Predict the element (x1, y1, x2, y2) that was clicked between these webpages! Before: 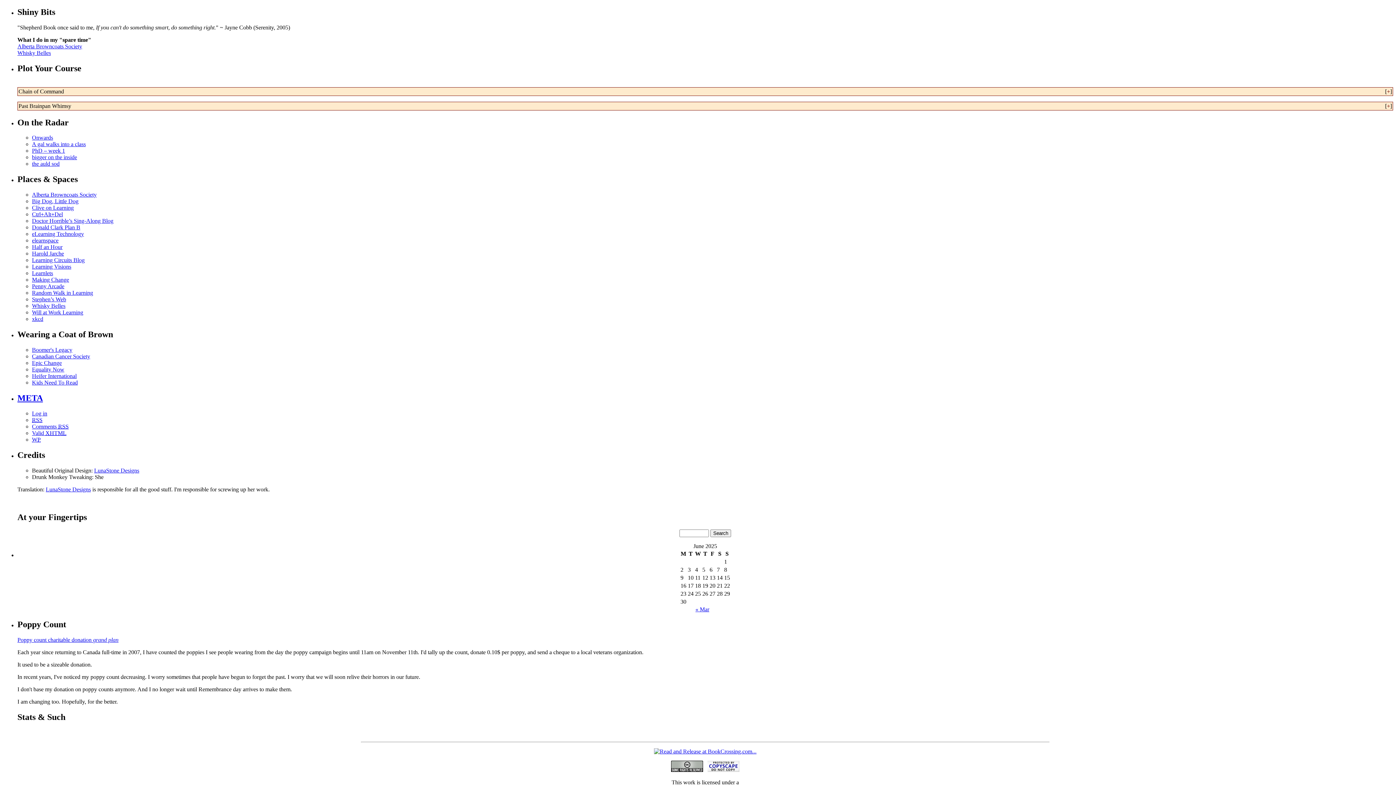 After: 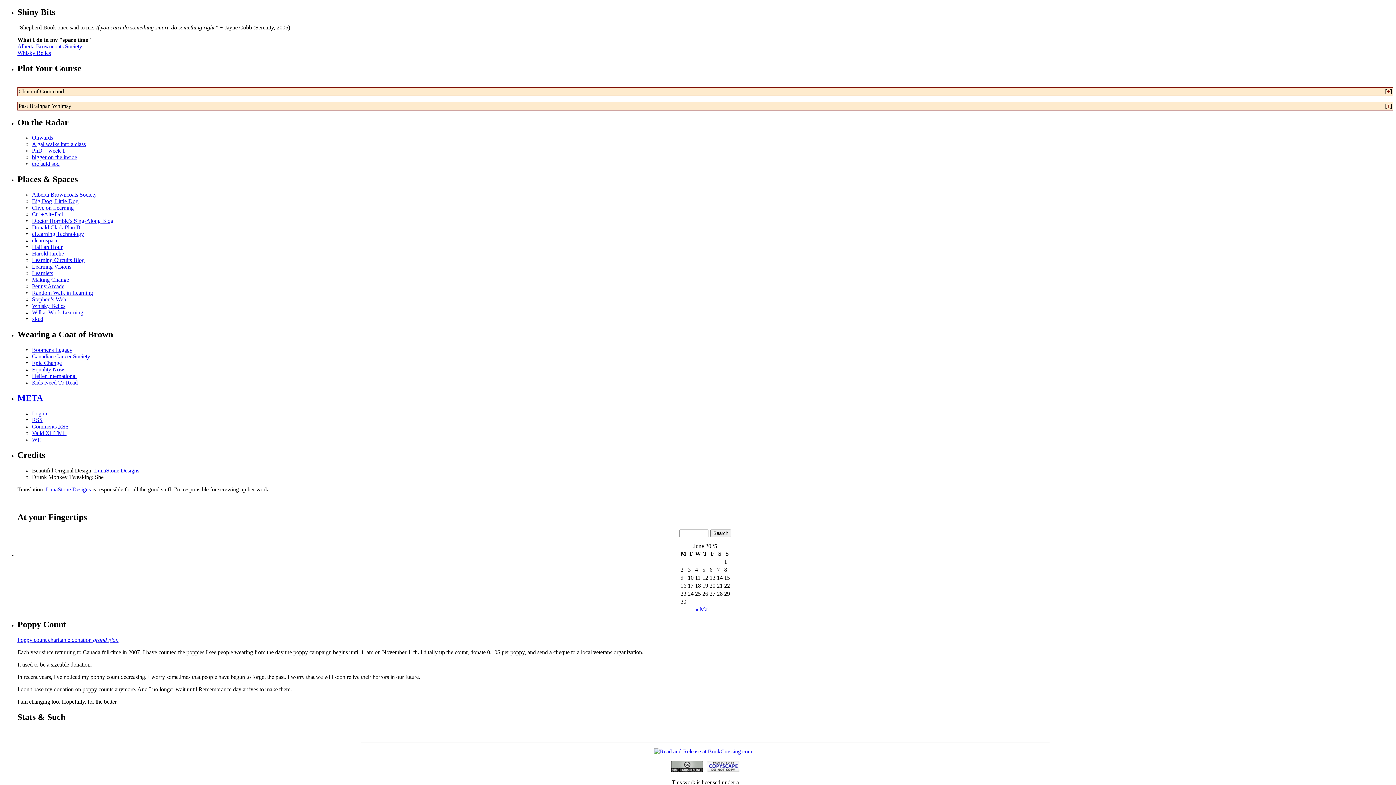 Action: bbox: (32, 379, 77, 385) label: Kids Need To Read